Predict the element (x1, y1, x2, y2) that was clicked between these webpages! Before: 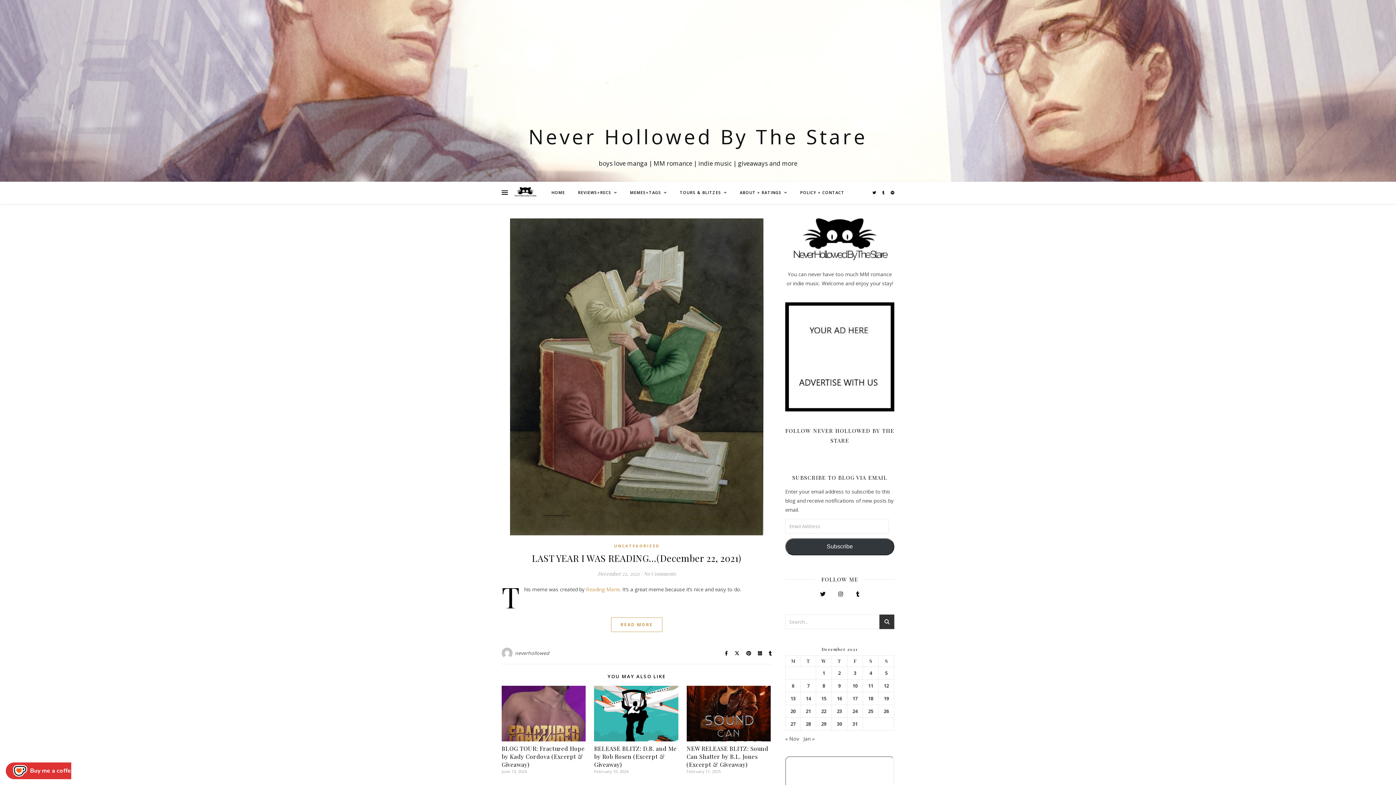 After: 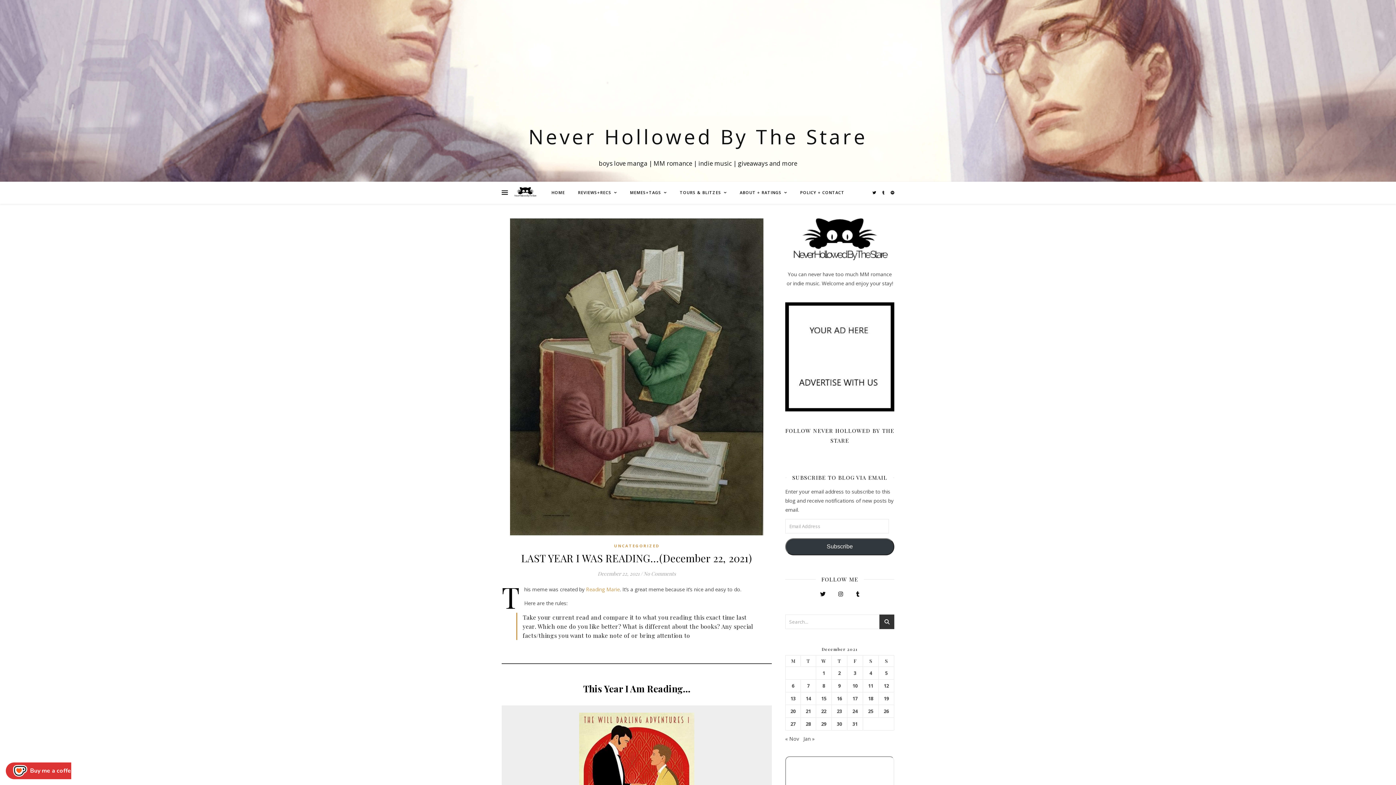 Action: bbox: (501, 218, 772, 535)